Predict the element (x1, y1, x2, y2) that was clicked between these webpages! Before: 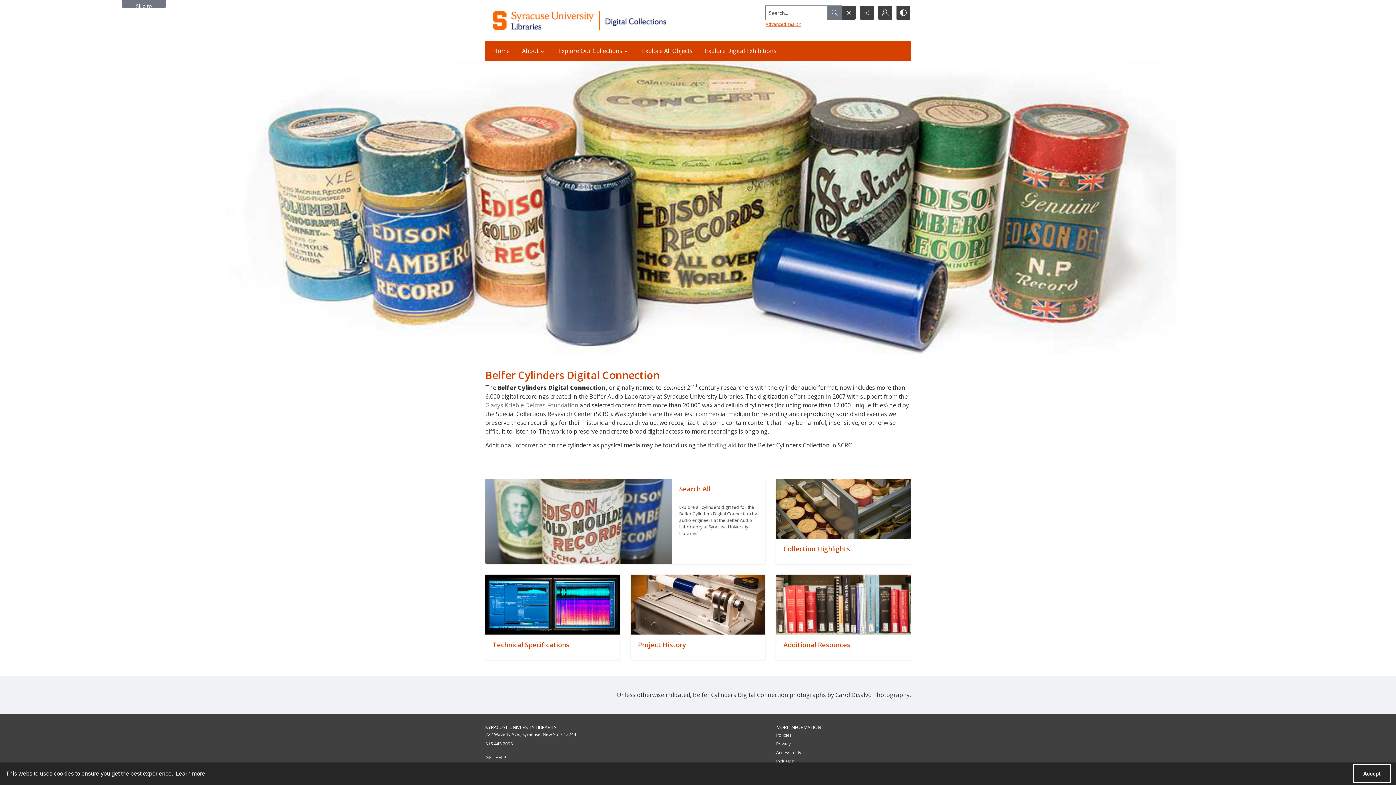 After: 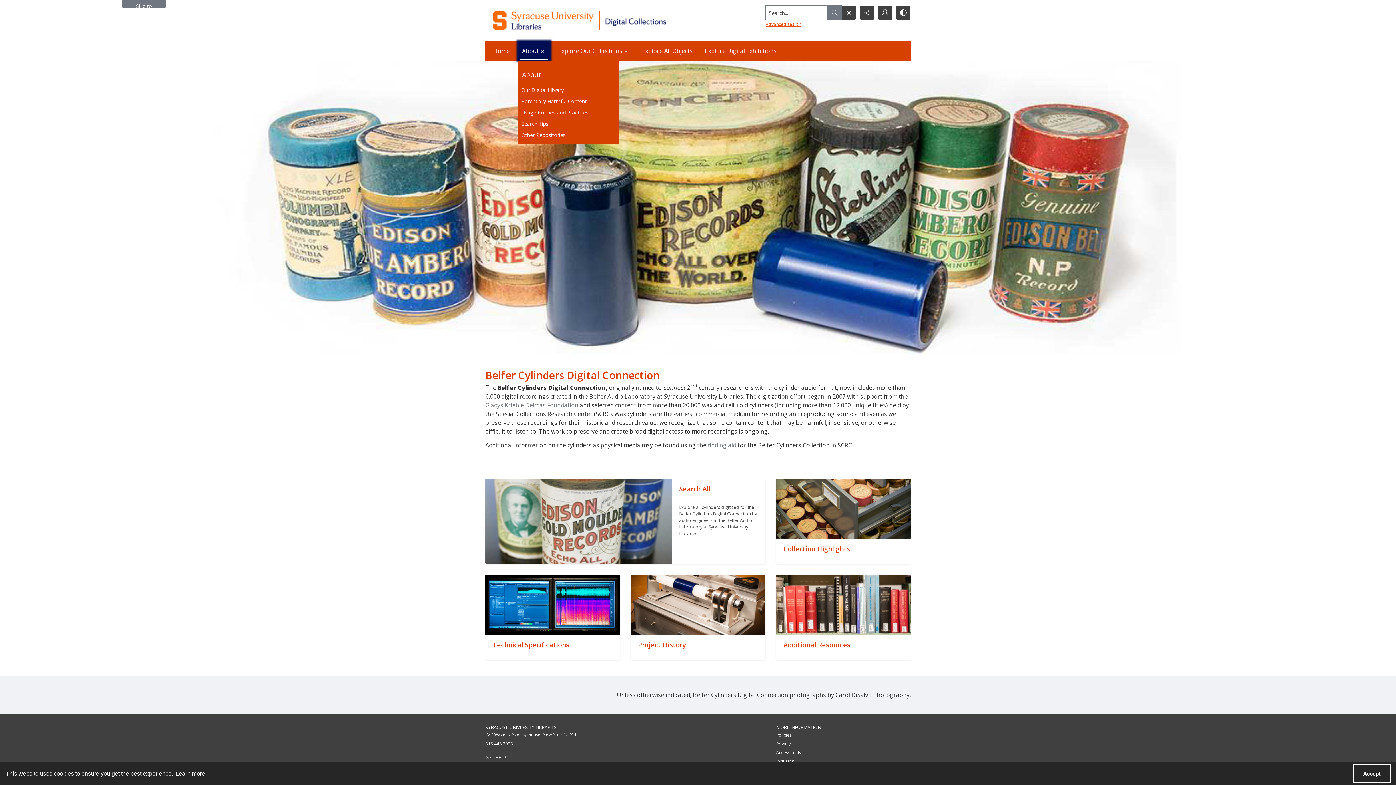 Action: label: About bbox: (517, 41, 550, 60)